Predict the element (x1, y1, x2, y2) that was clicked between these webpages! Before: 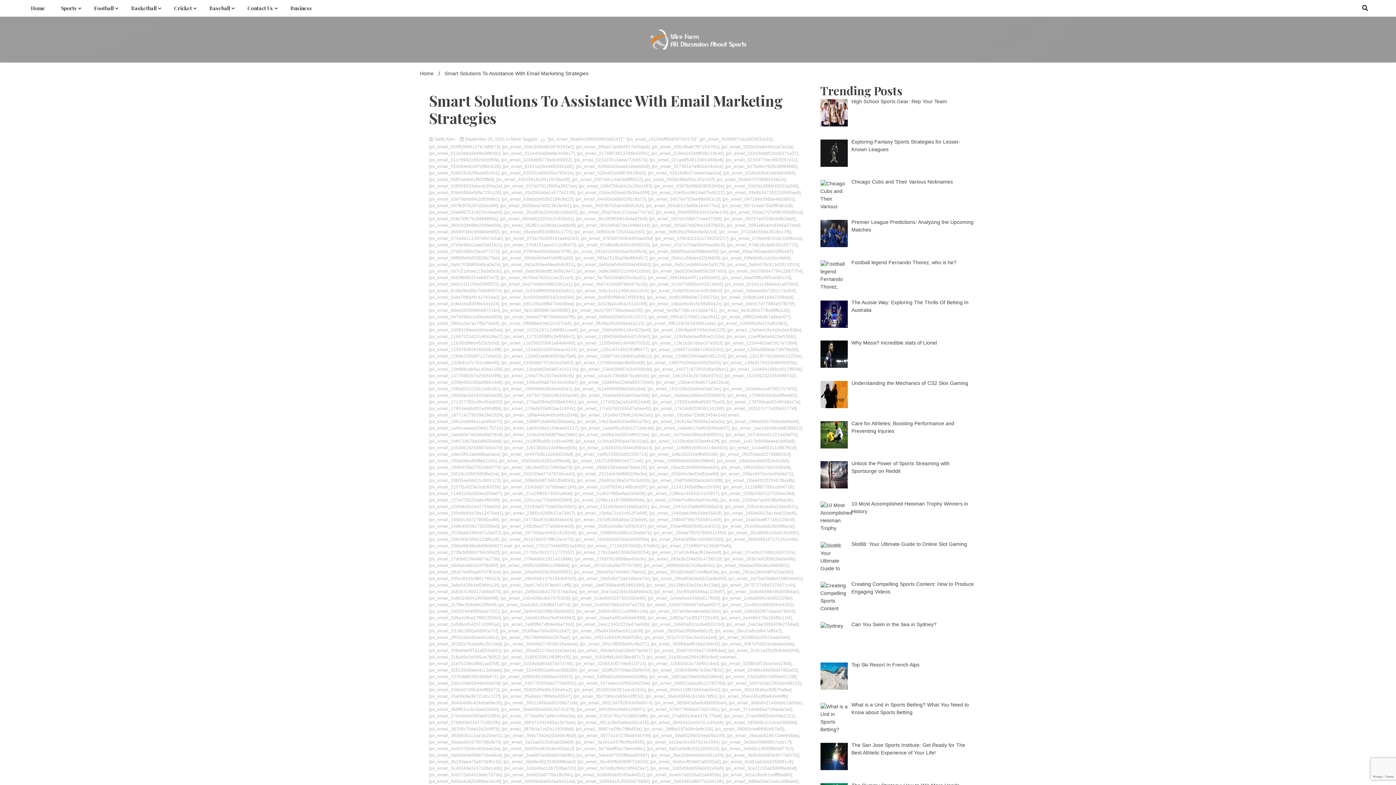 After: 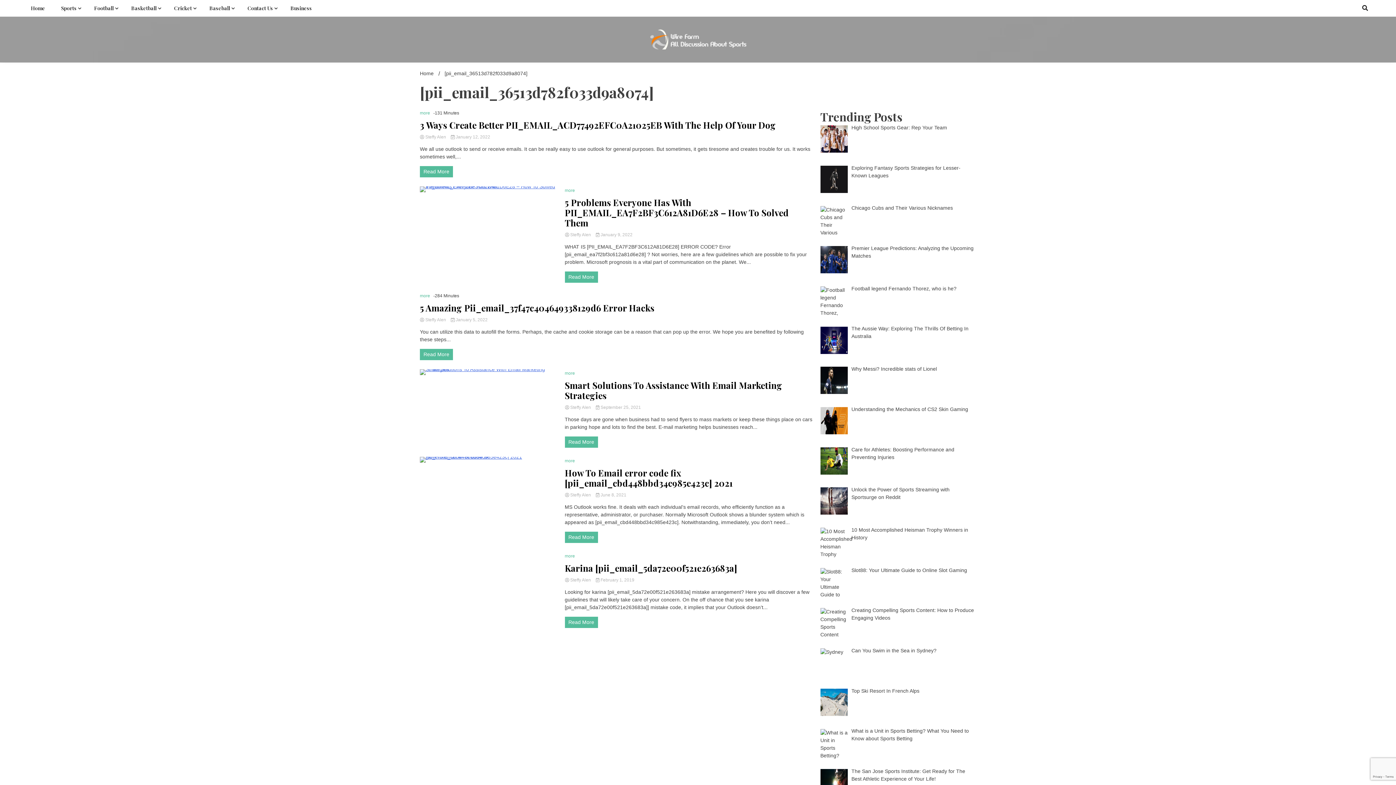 Action: label: [pii_email_36513d782f033d9a8074] bbox: (580, 700, 652, 705)